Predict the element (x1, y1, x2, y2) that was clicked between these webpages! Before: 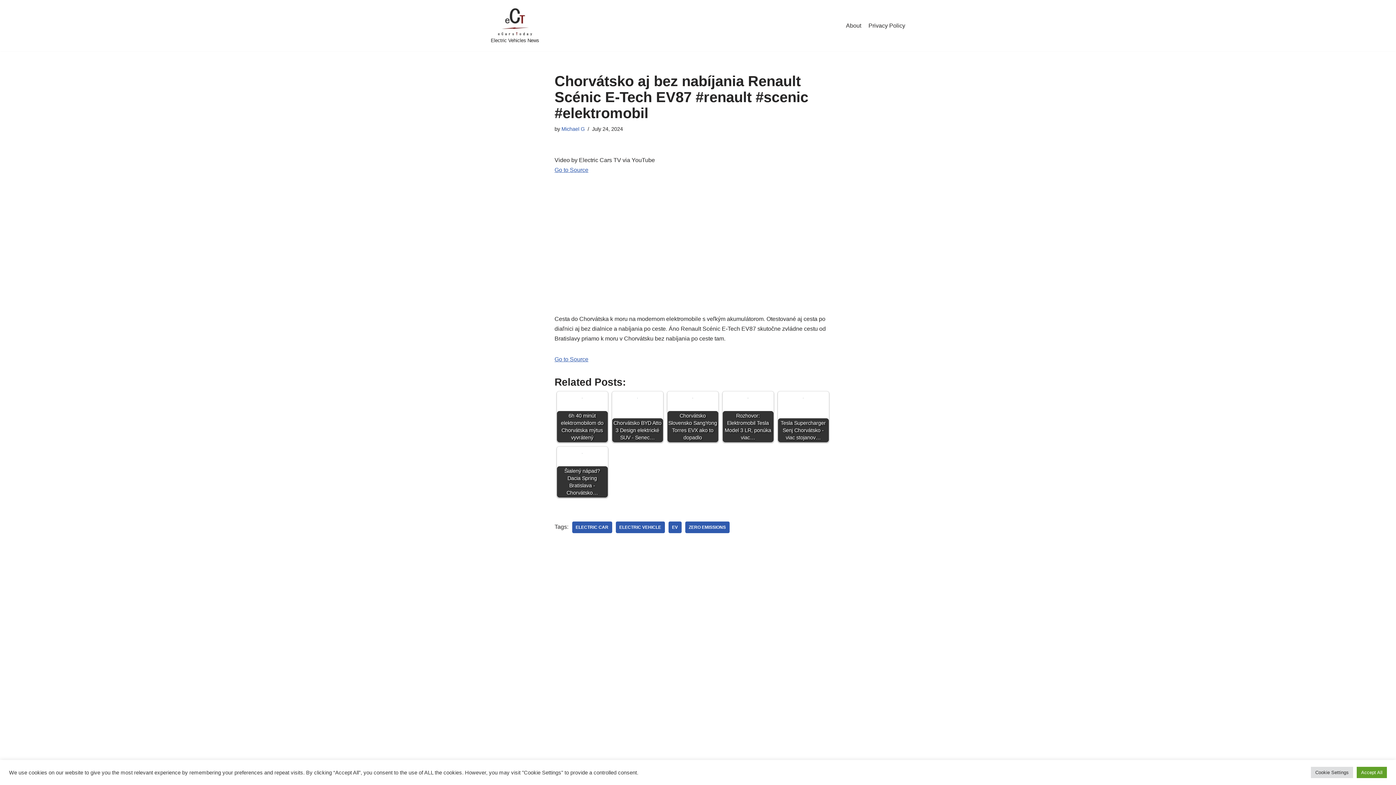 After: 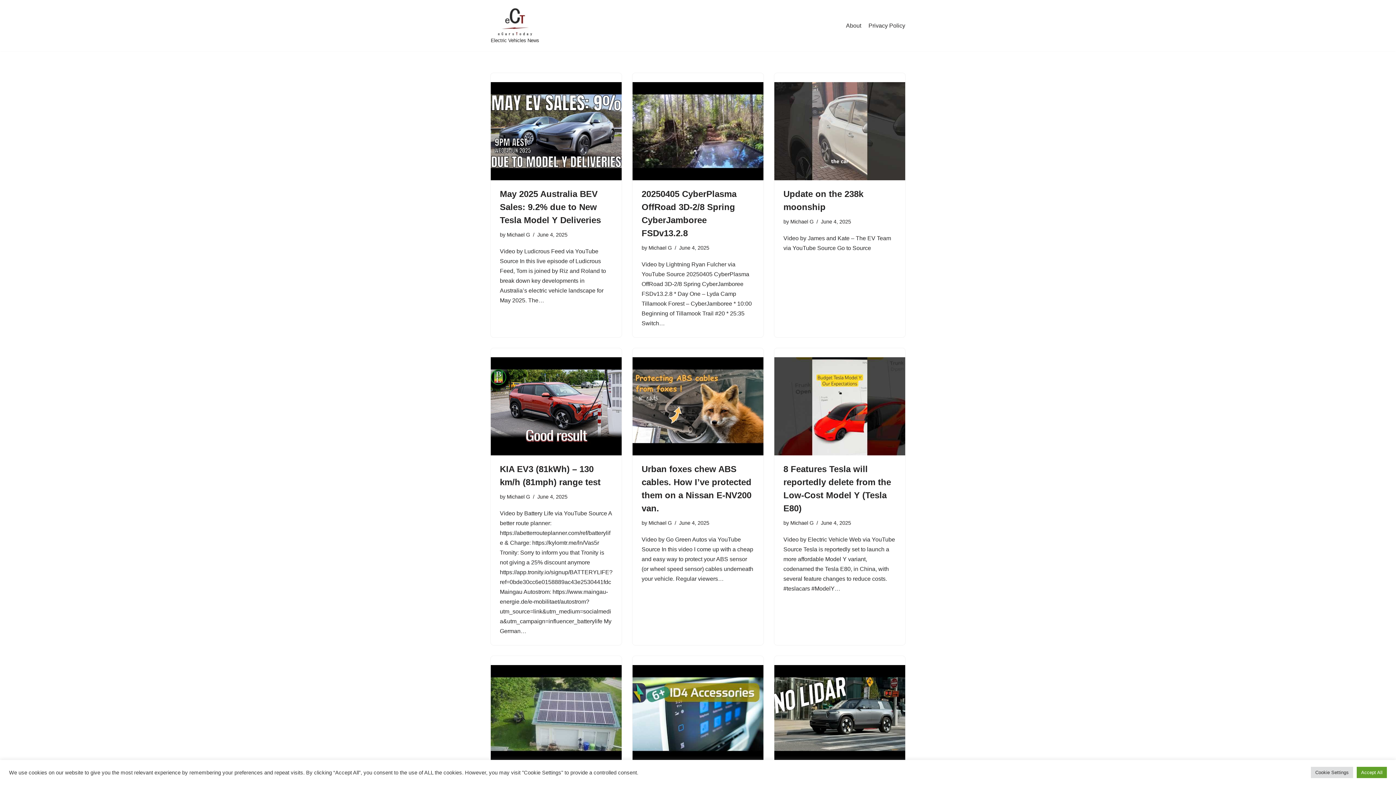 Action: label: eCarsToday Electric Vehicles News bbox: (490, 6, 539, 44)